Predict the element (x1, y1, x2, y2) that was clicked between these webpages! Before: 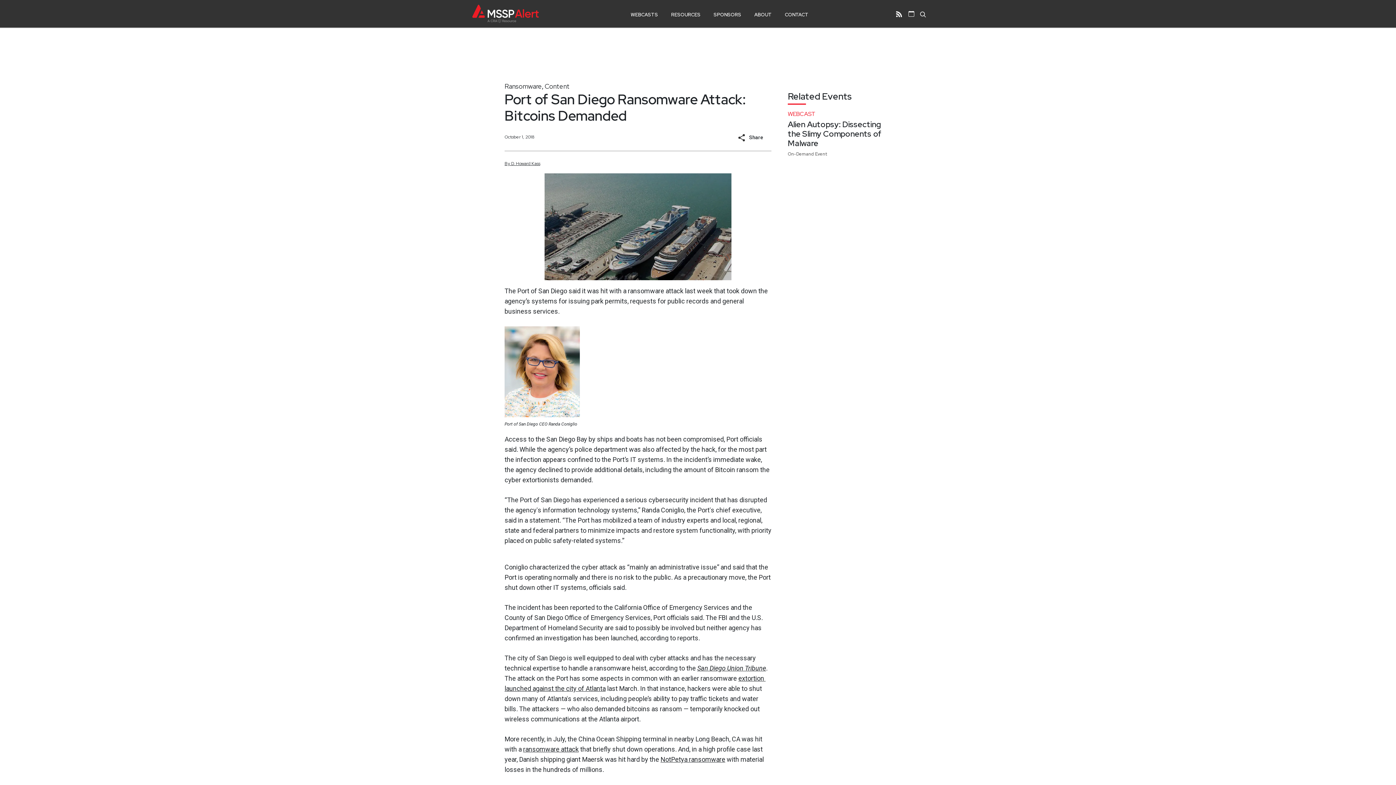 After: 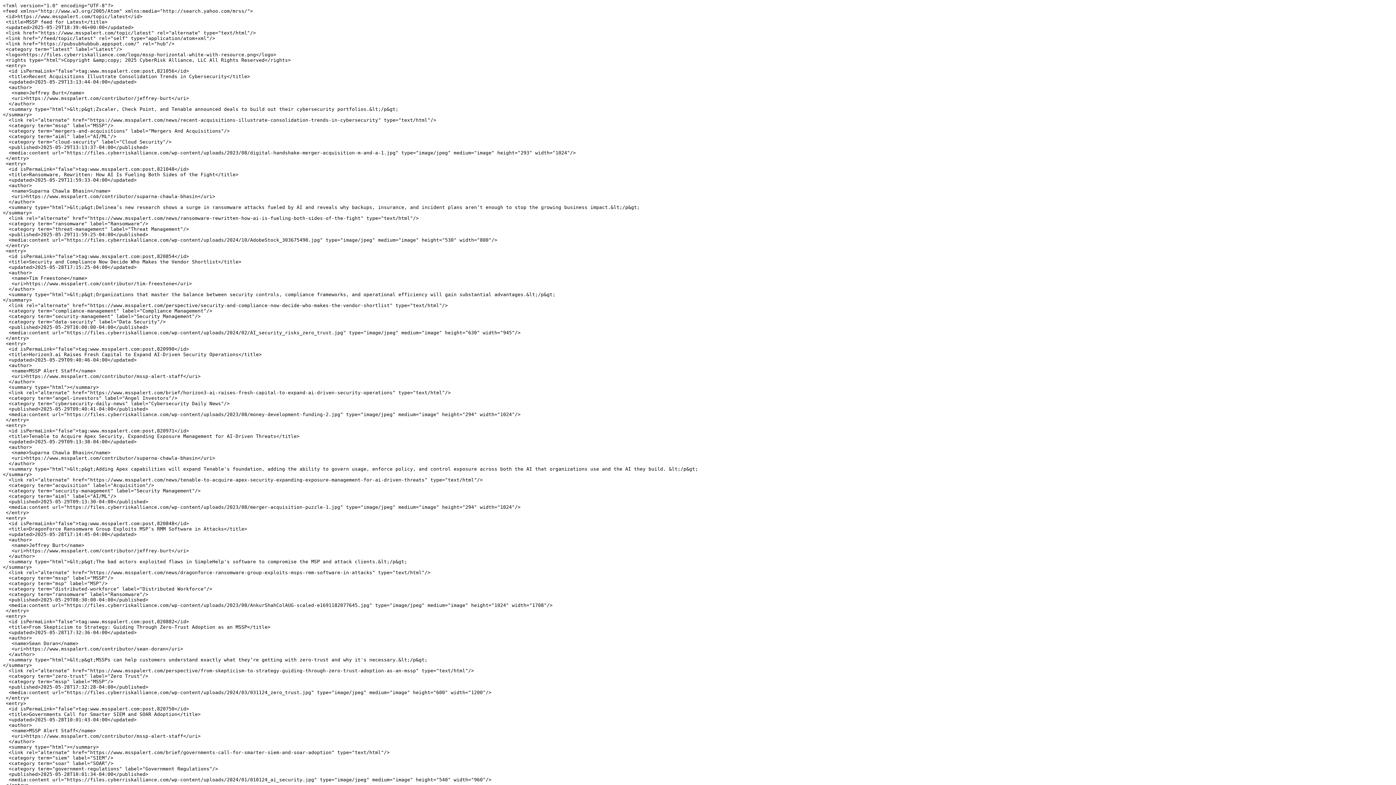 Action: bbox: (896, 10, 902, 17)